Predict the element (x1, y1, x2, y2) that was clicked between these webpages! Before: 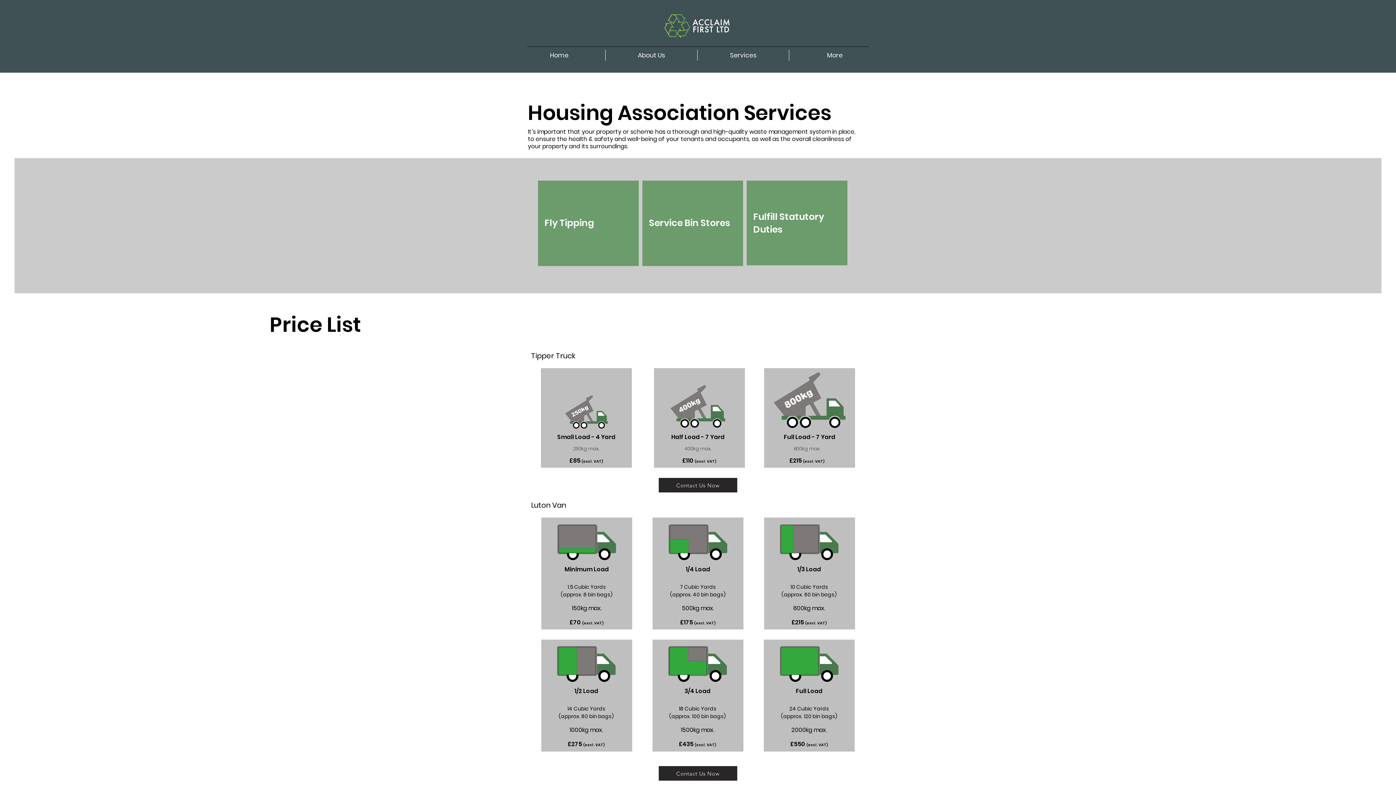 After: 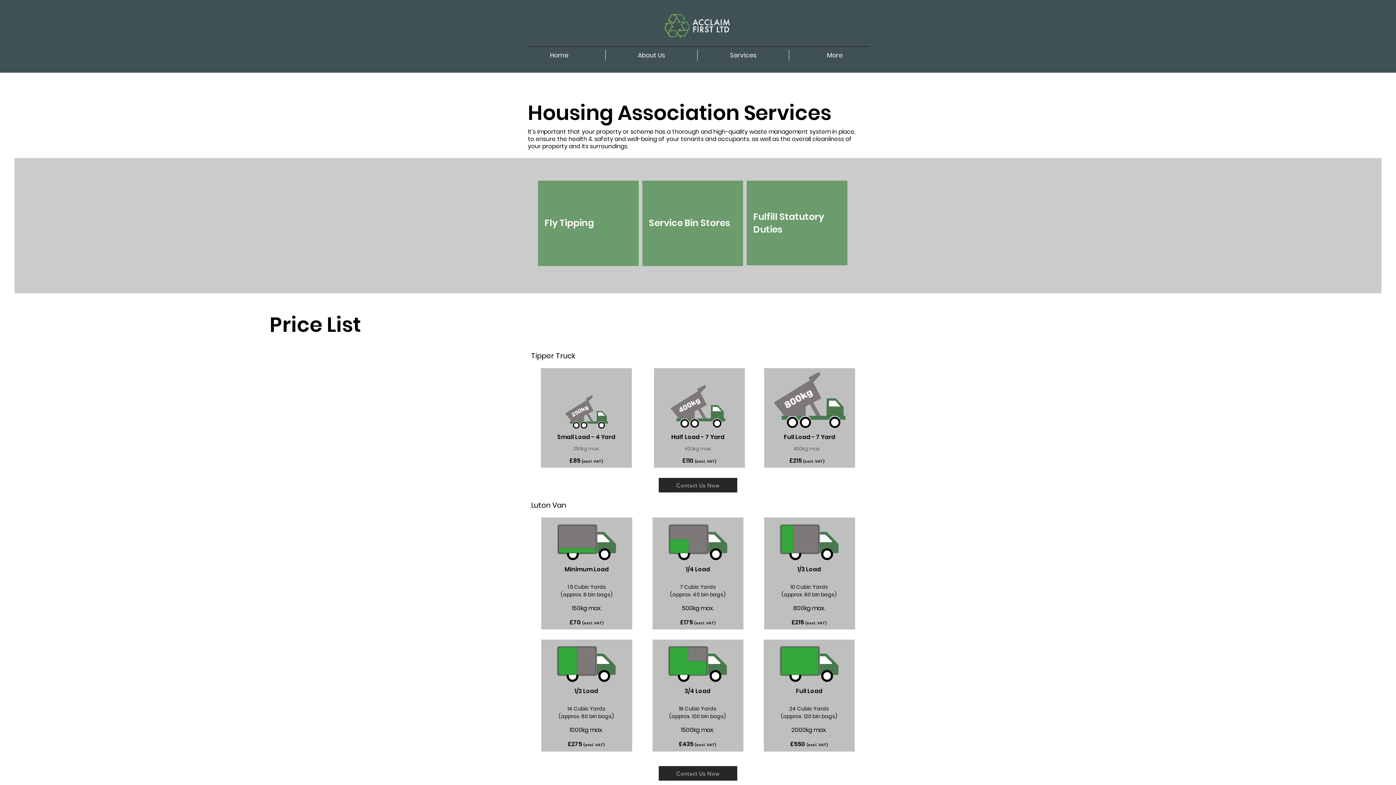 Action: bbox: (605, 49, 697, 60) label: About Us